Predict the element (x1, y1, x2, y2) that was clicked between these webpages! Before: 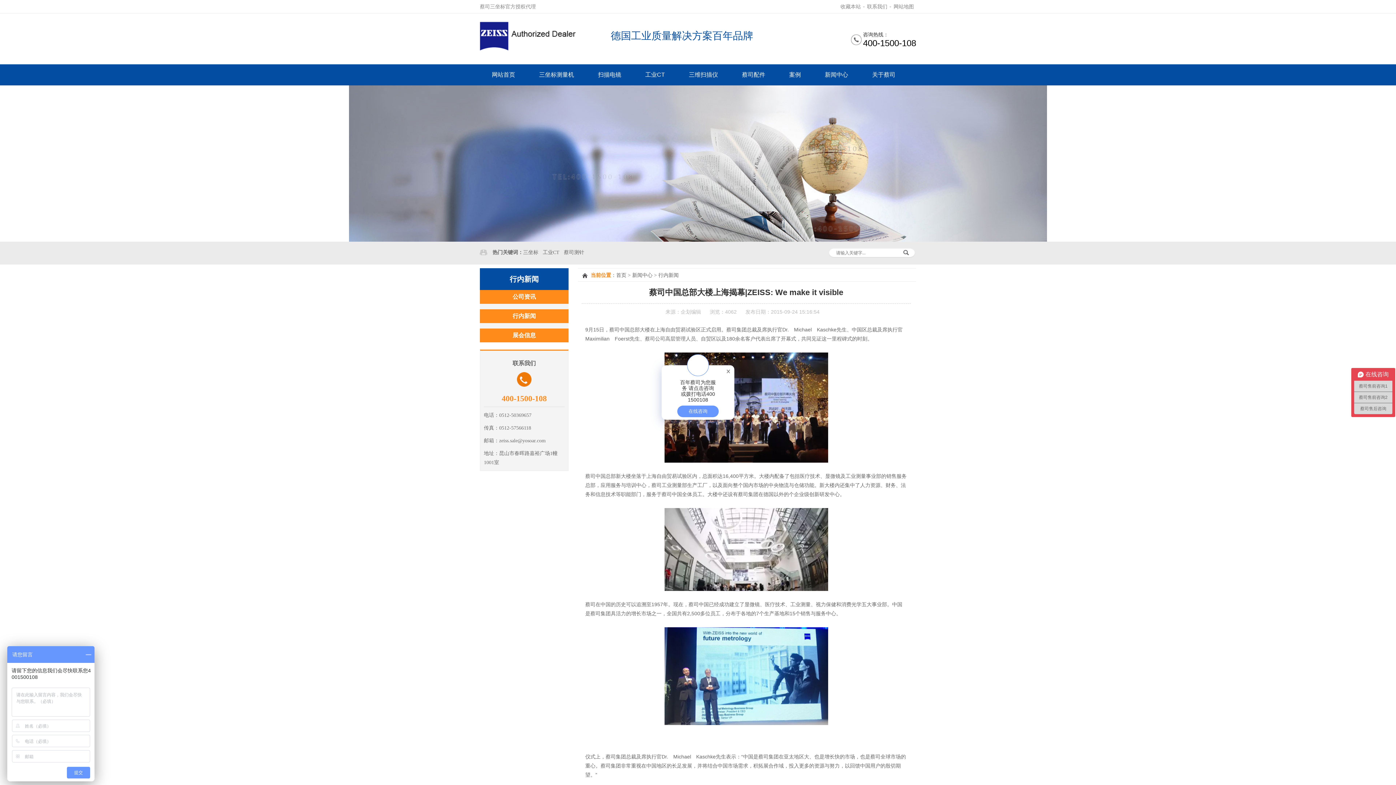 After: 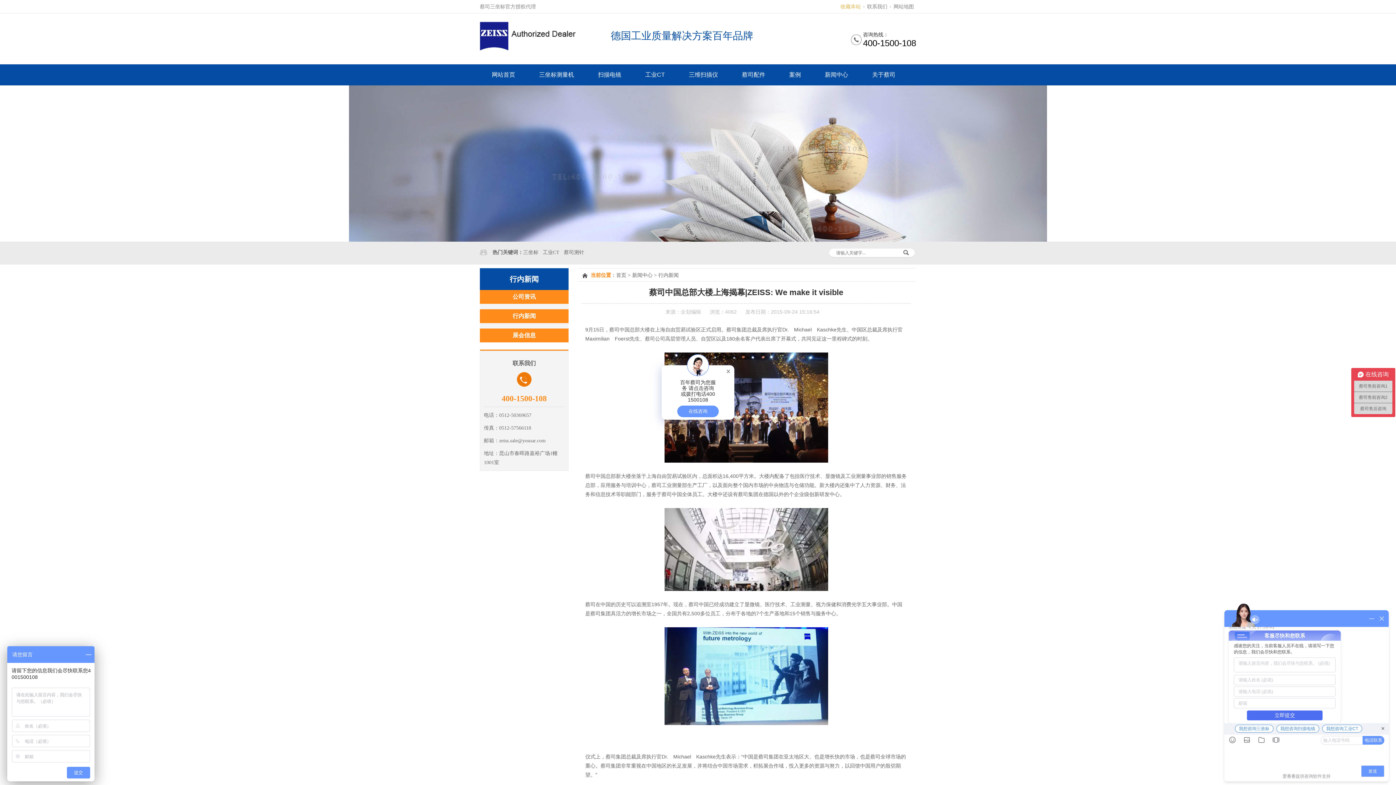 Action: bbox: (838, 3, 863, 9) label: 收藏本站